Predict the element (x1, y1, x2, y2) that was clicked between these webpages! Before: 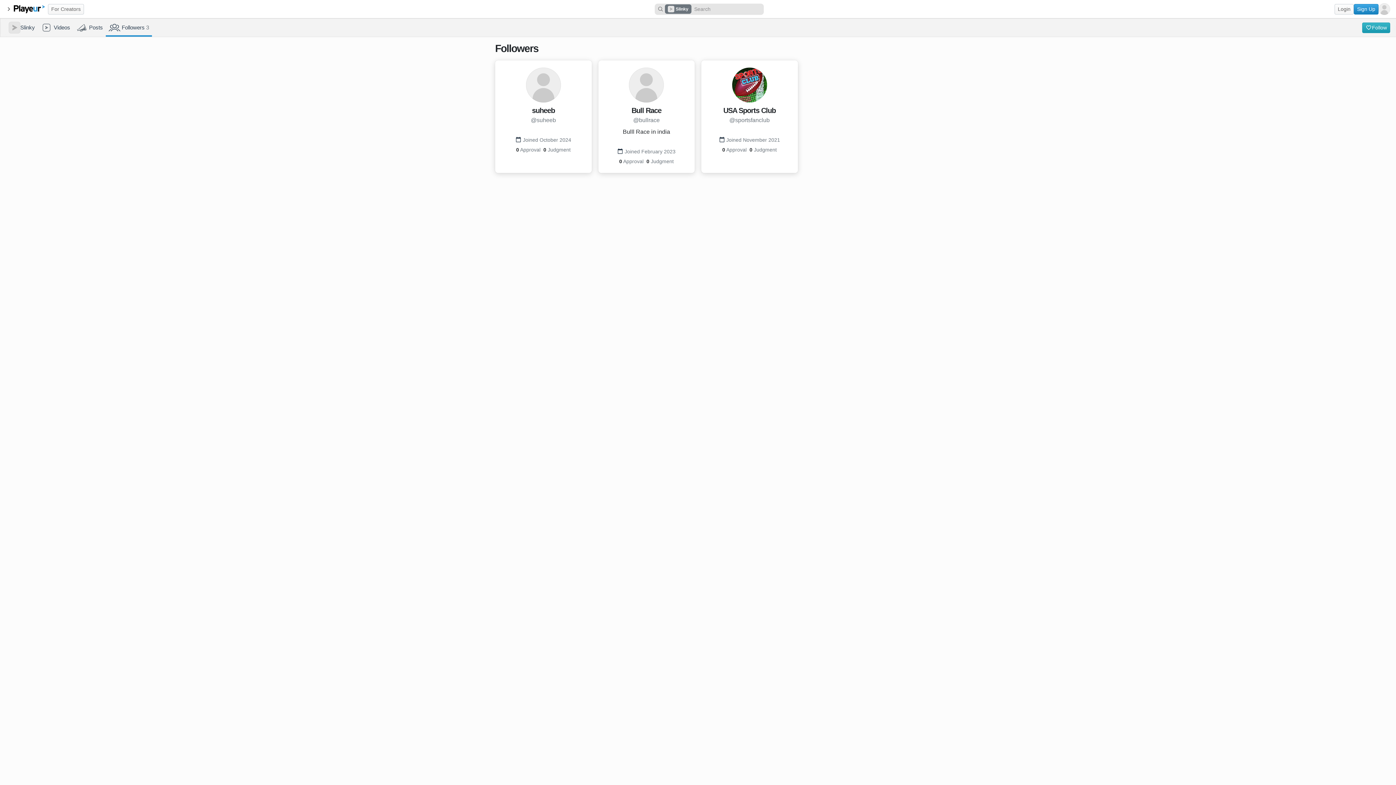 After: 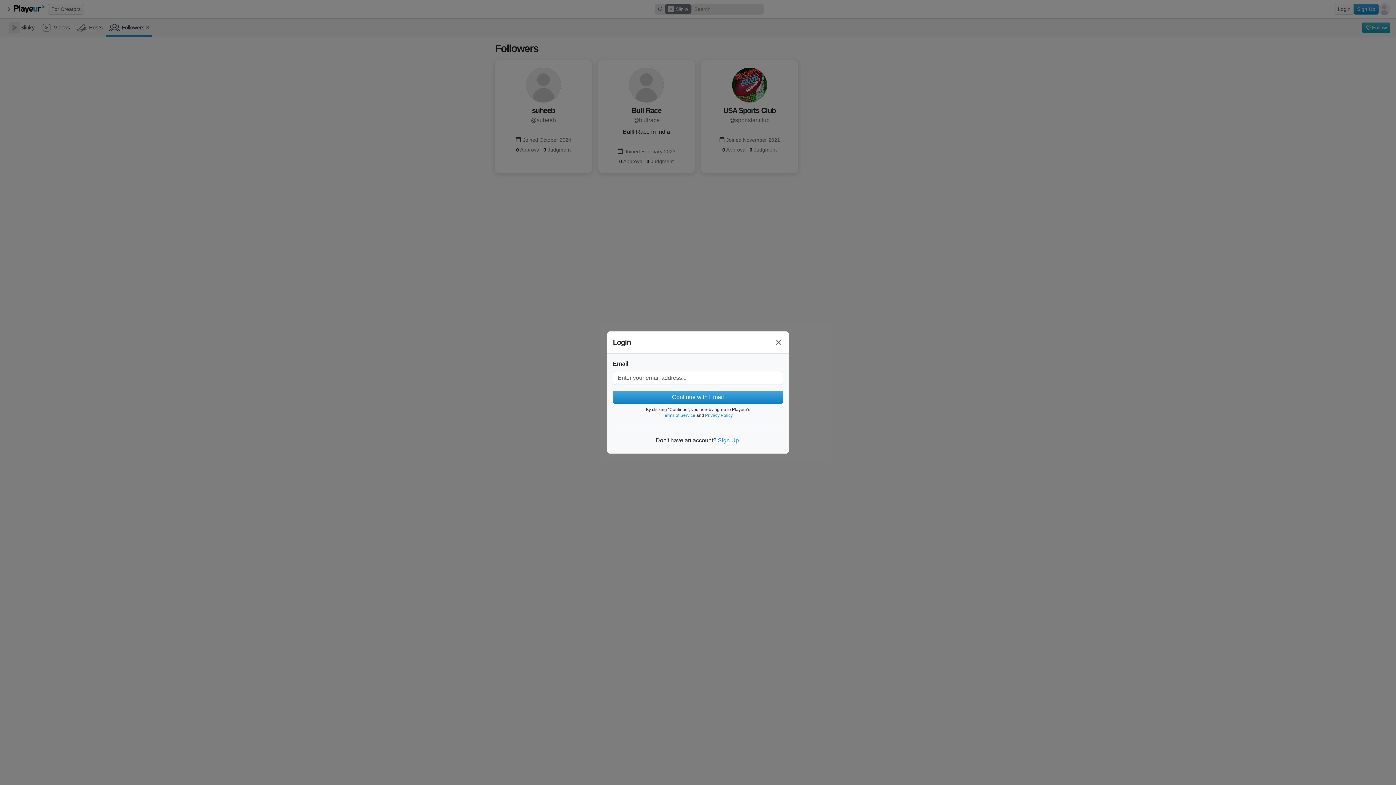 Action: label: Login bbox: (1334, 3, 1354, 14)